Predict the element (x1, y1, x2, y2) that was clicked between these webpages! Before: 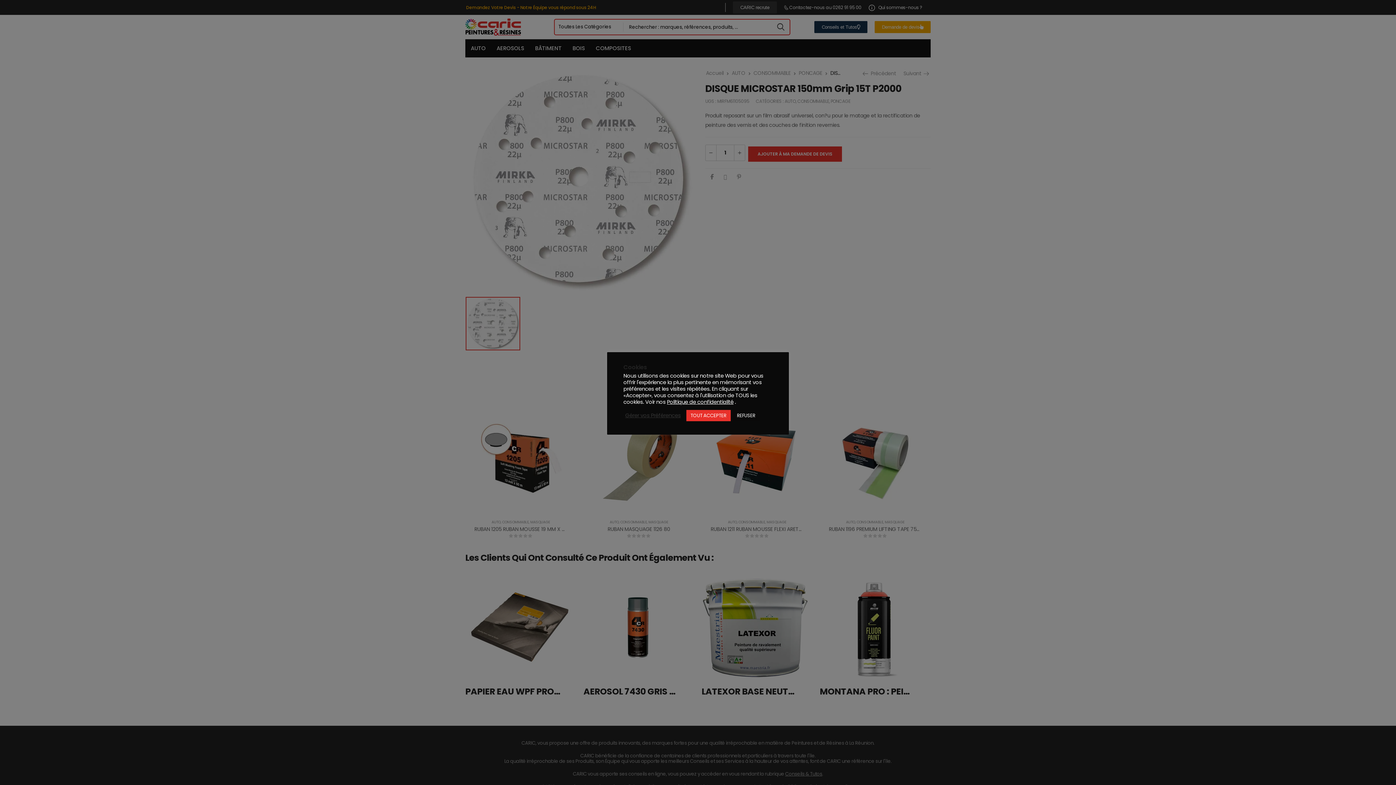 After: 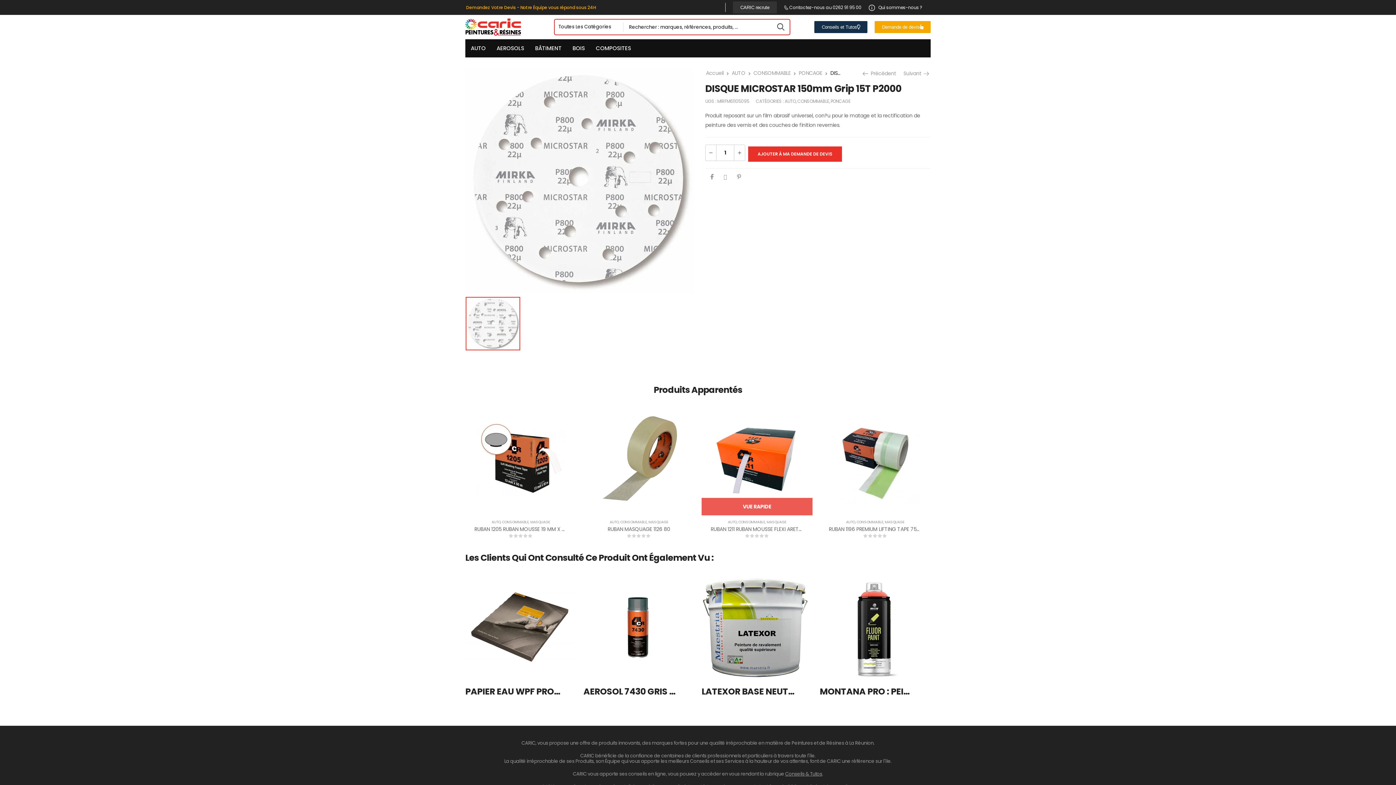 Action: bbox: (686, 410, 730, 421) label: TOUT ACCEPTER